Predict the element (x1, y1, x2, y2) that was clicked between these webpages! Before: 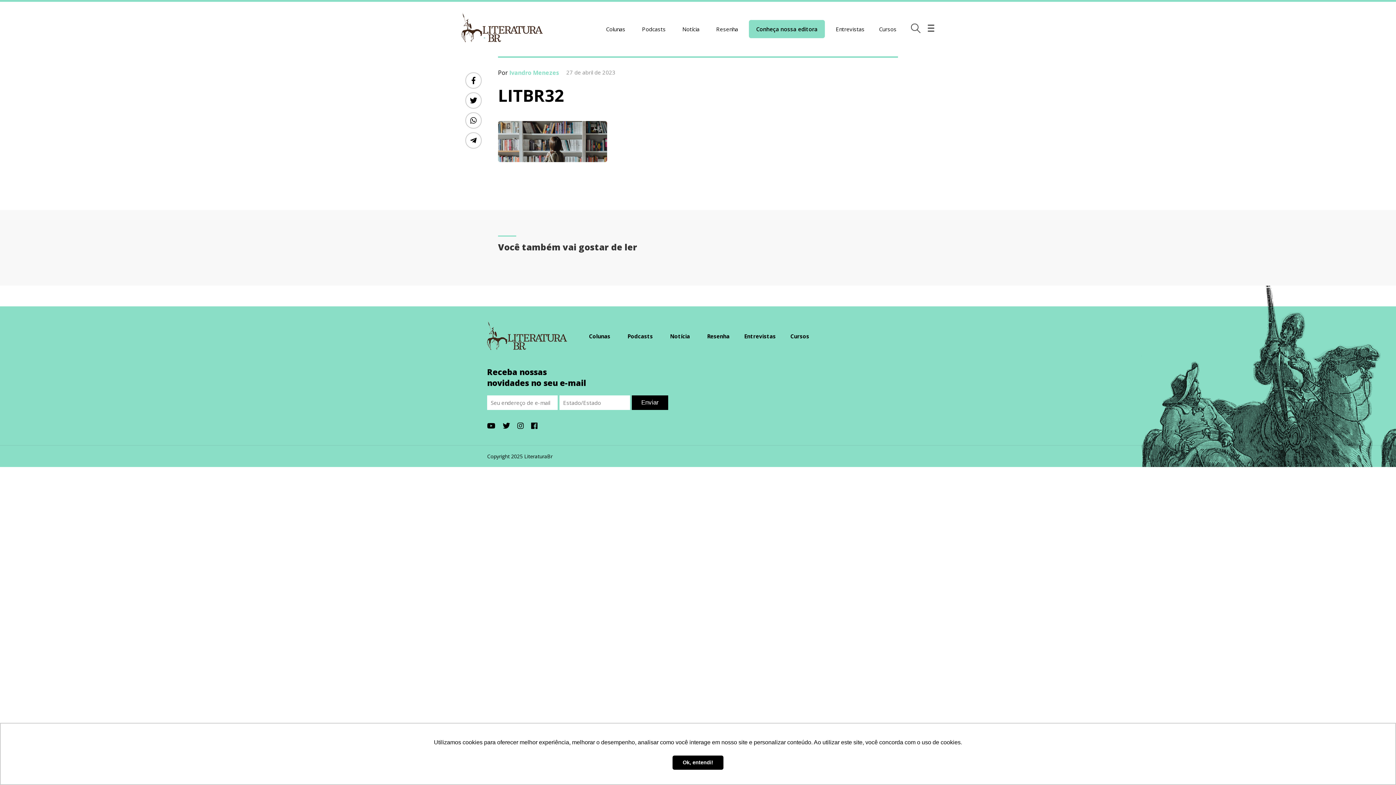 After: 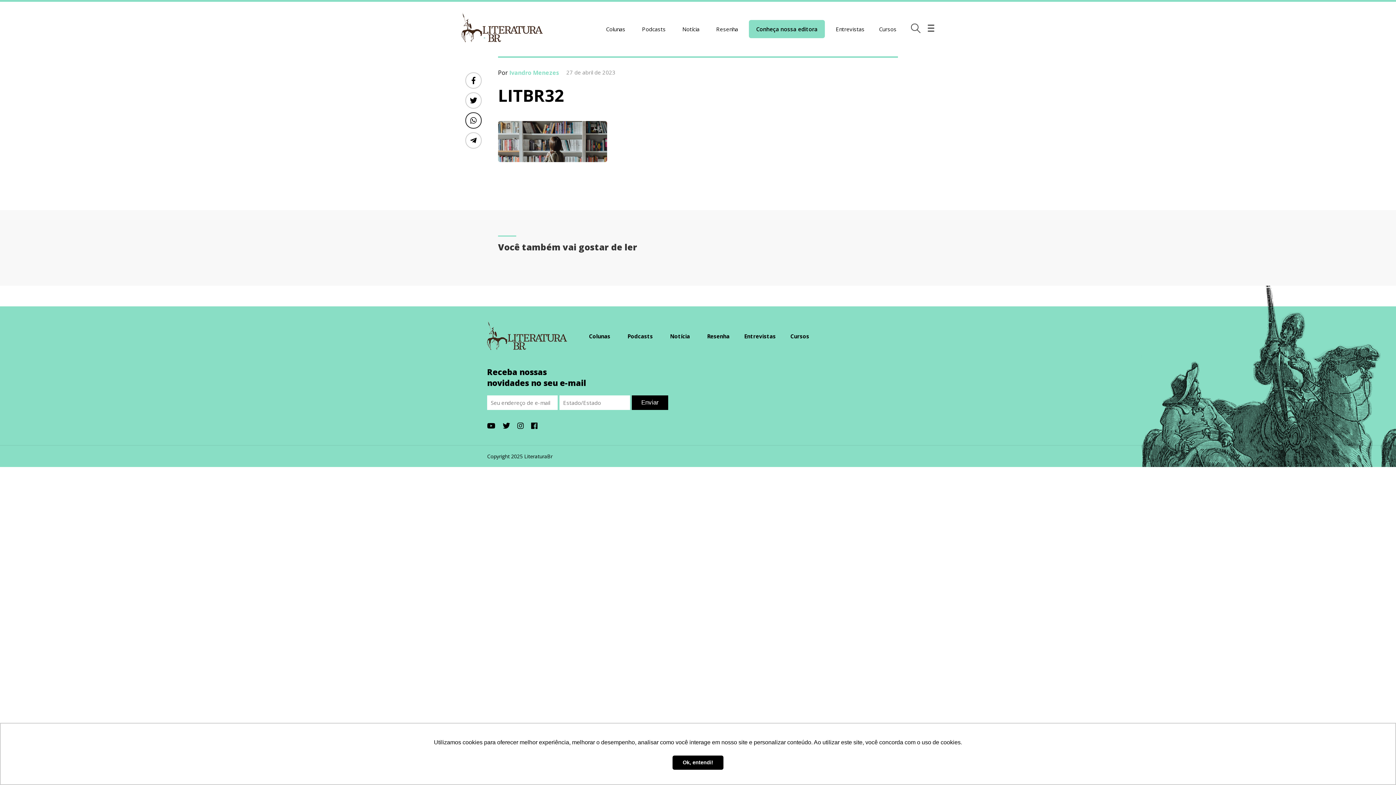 Action: bbox: (465, 112, 481, 128)